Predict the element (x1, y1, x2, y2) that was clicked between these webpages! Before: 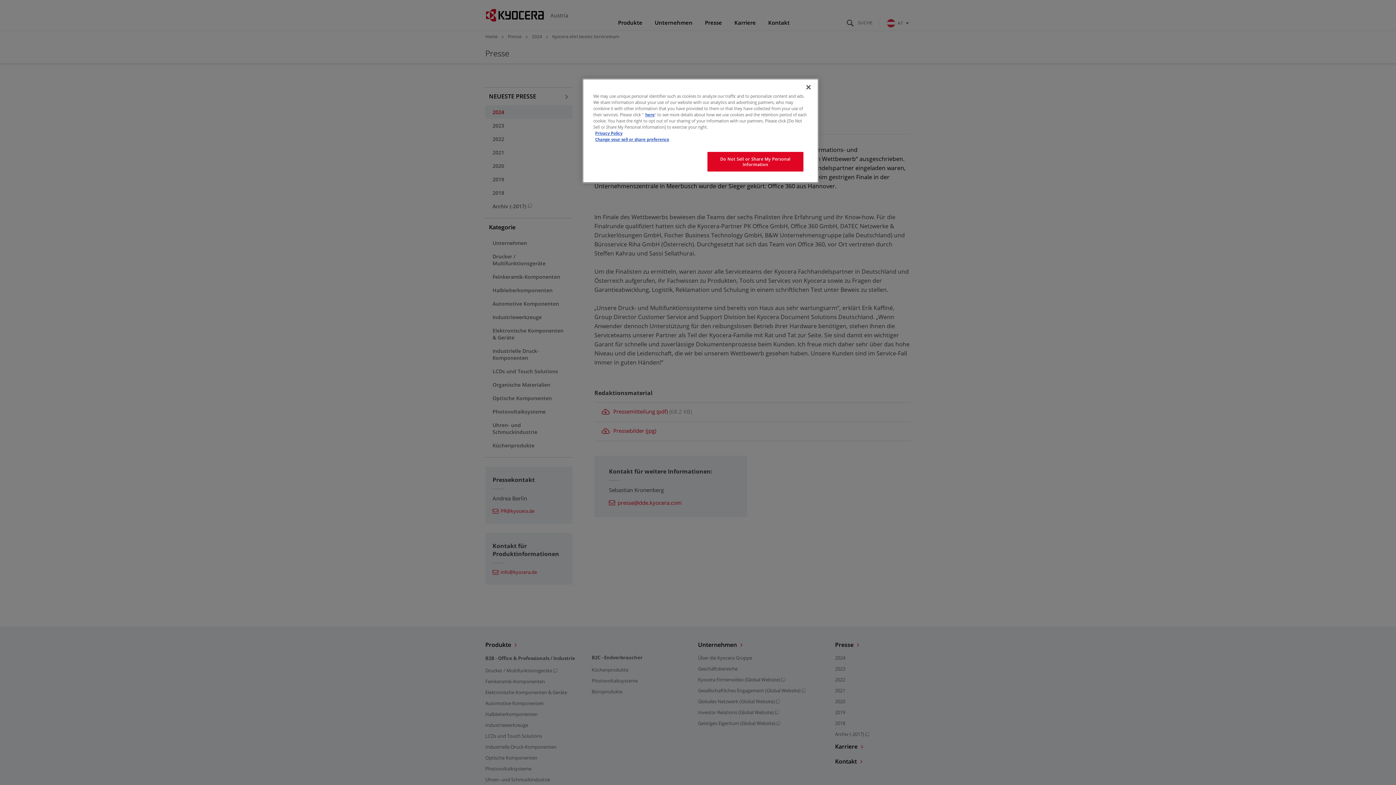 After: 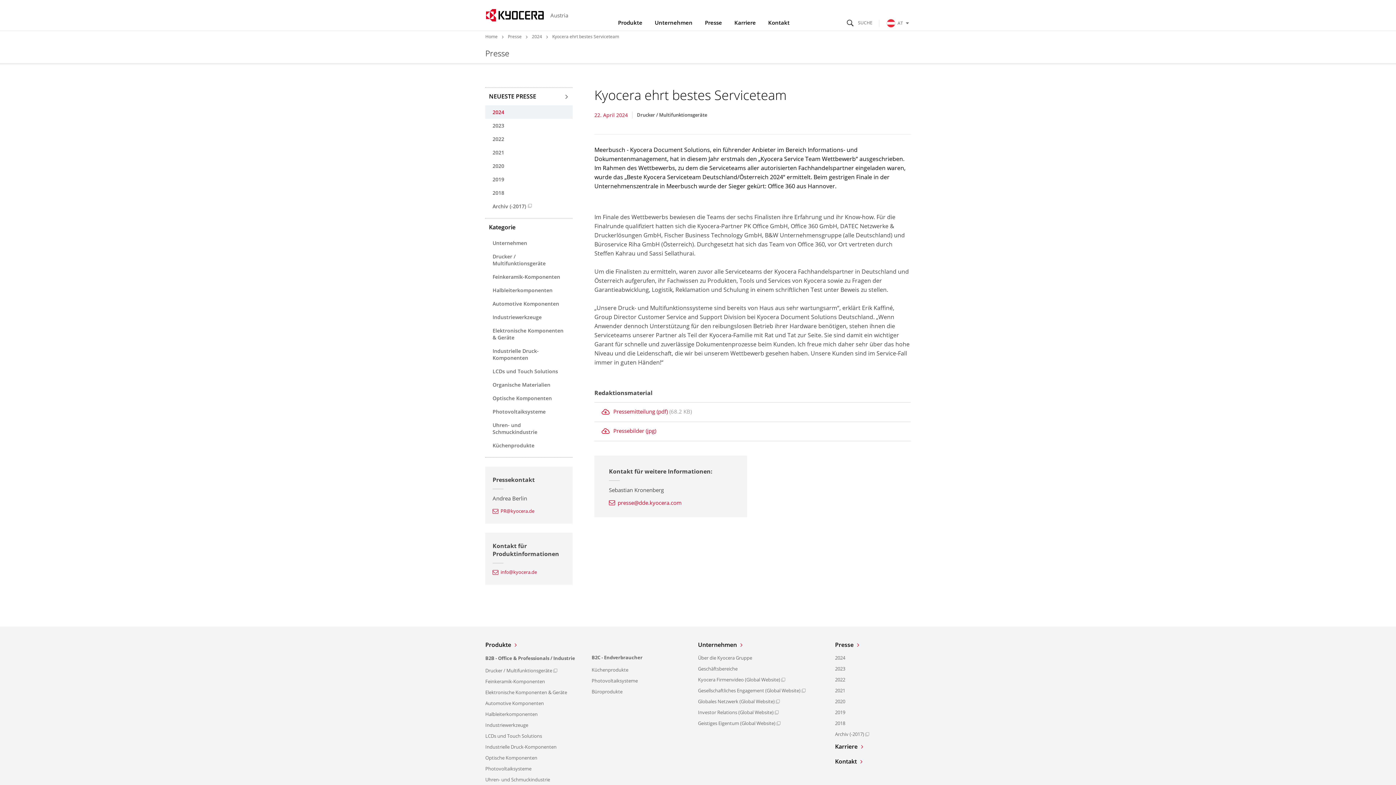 Action: label: Close bbox: (800, 79, 816, 95)